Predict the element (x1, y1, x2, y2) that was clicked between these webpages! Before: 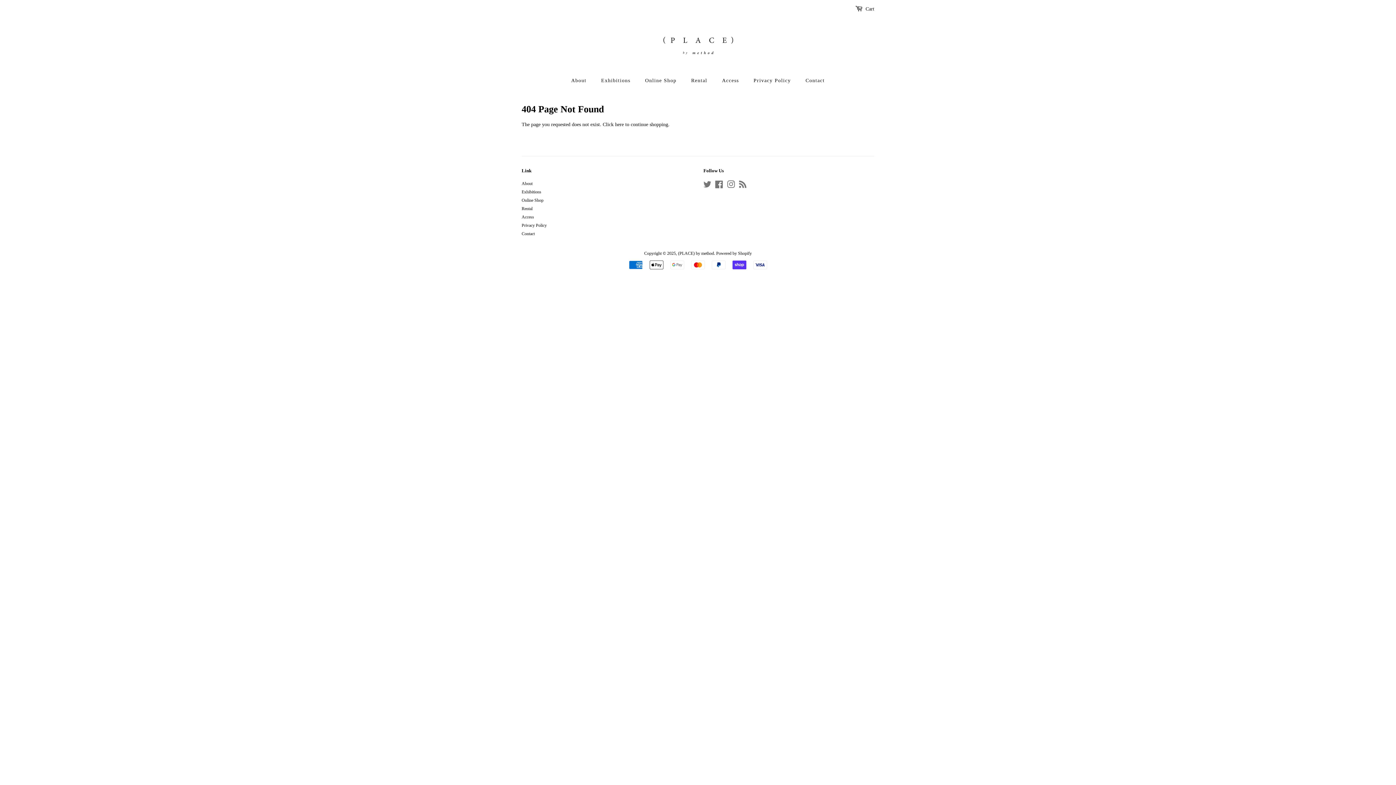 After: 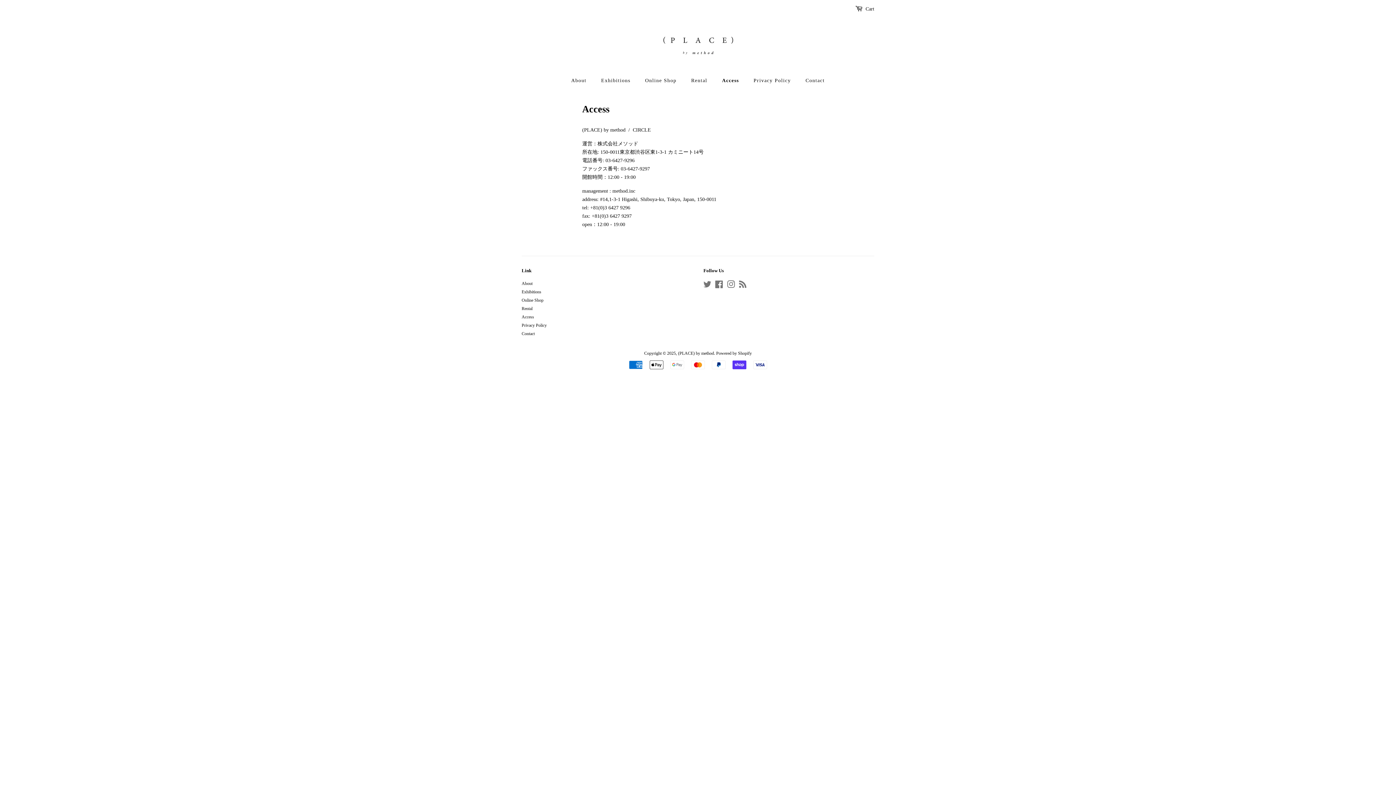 Action: bbox: (716, 73, 746, 87) label: Access